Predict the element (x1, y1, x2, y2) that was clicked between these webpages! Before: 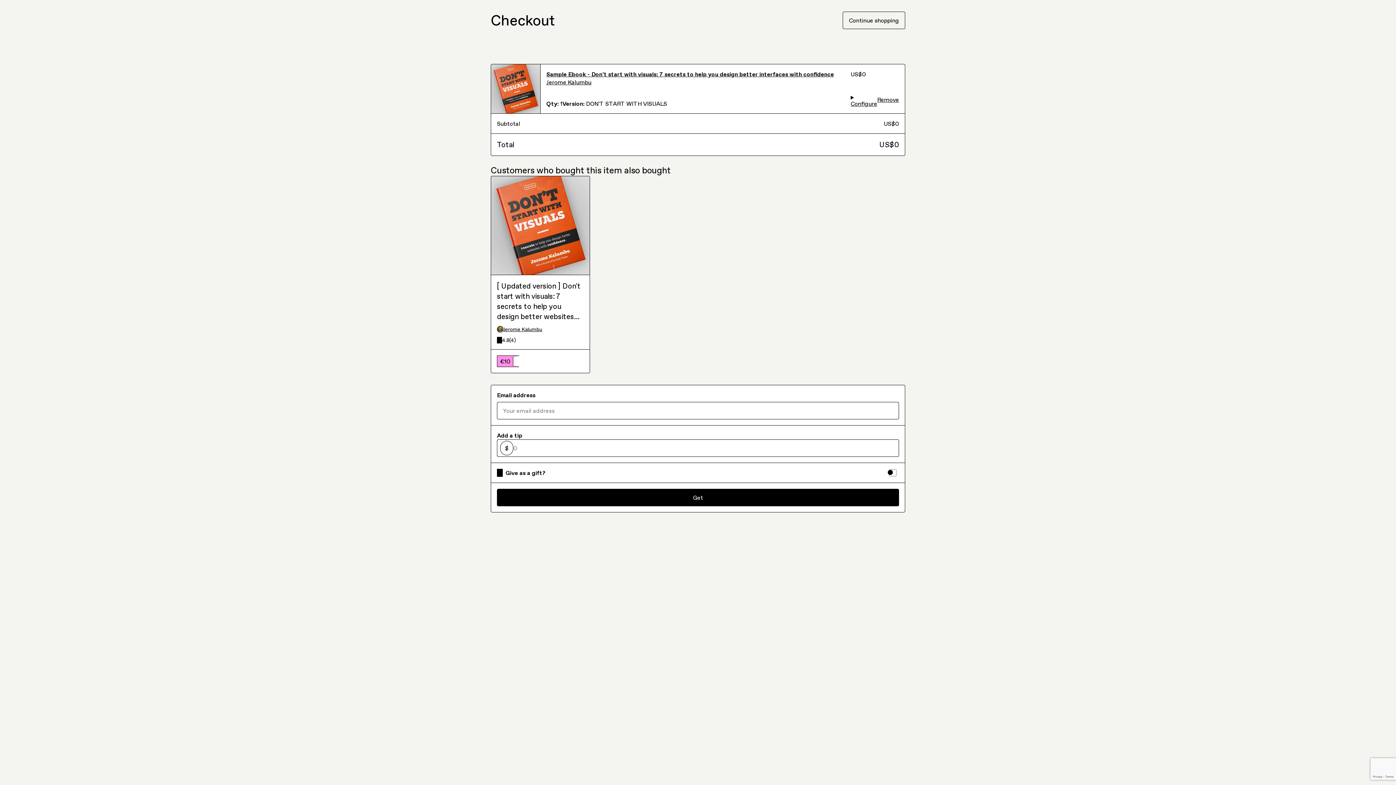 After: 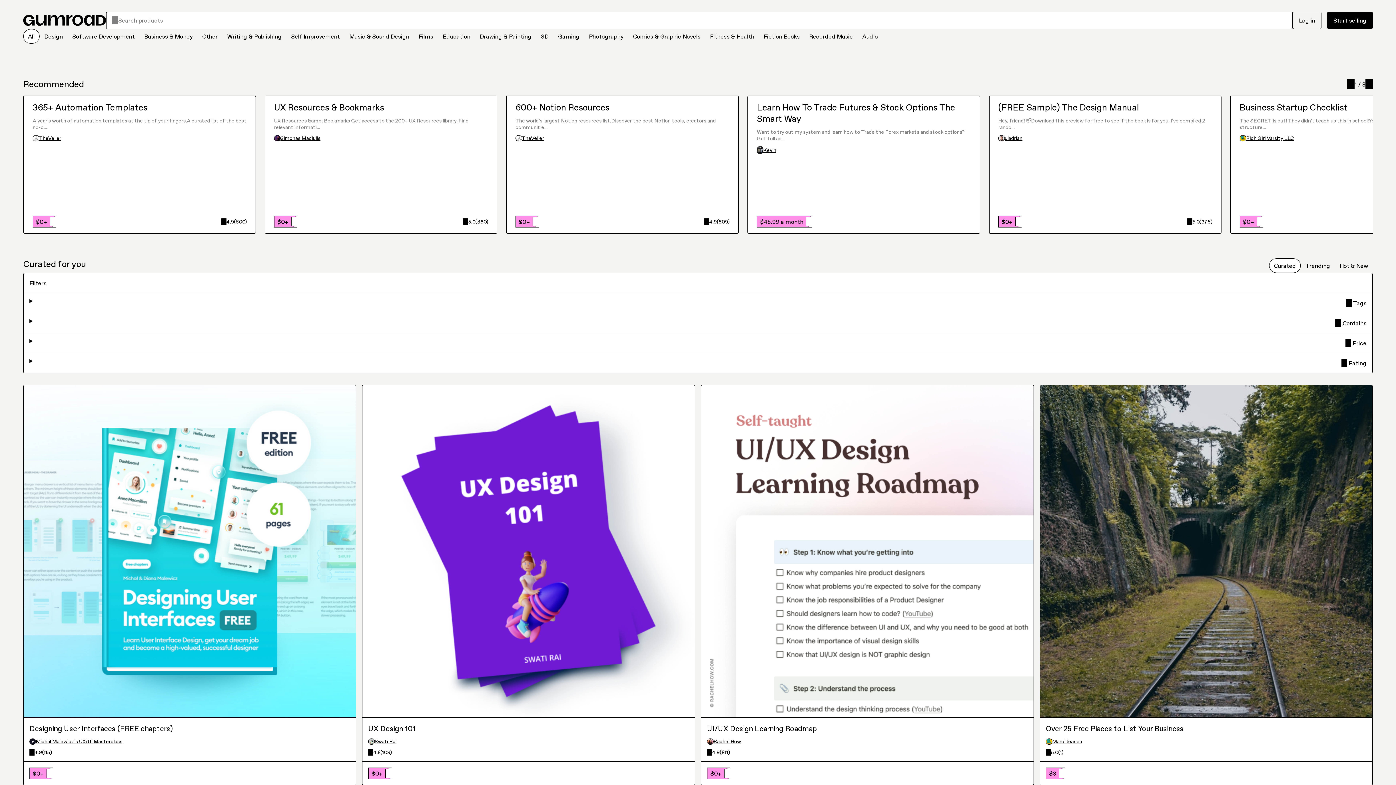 Action: bbox: (842, 11, 905, 29) label: Continue shopping